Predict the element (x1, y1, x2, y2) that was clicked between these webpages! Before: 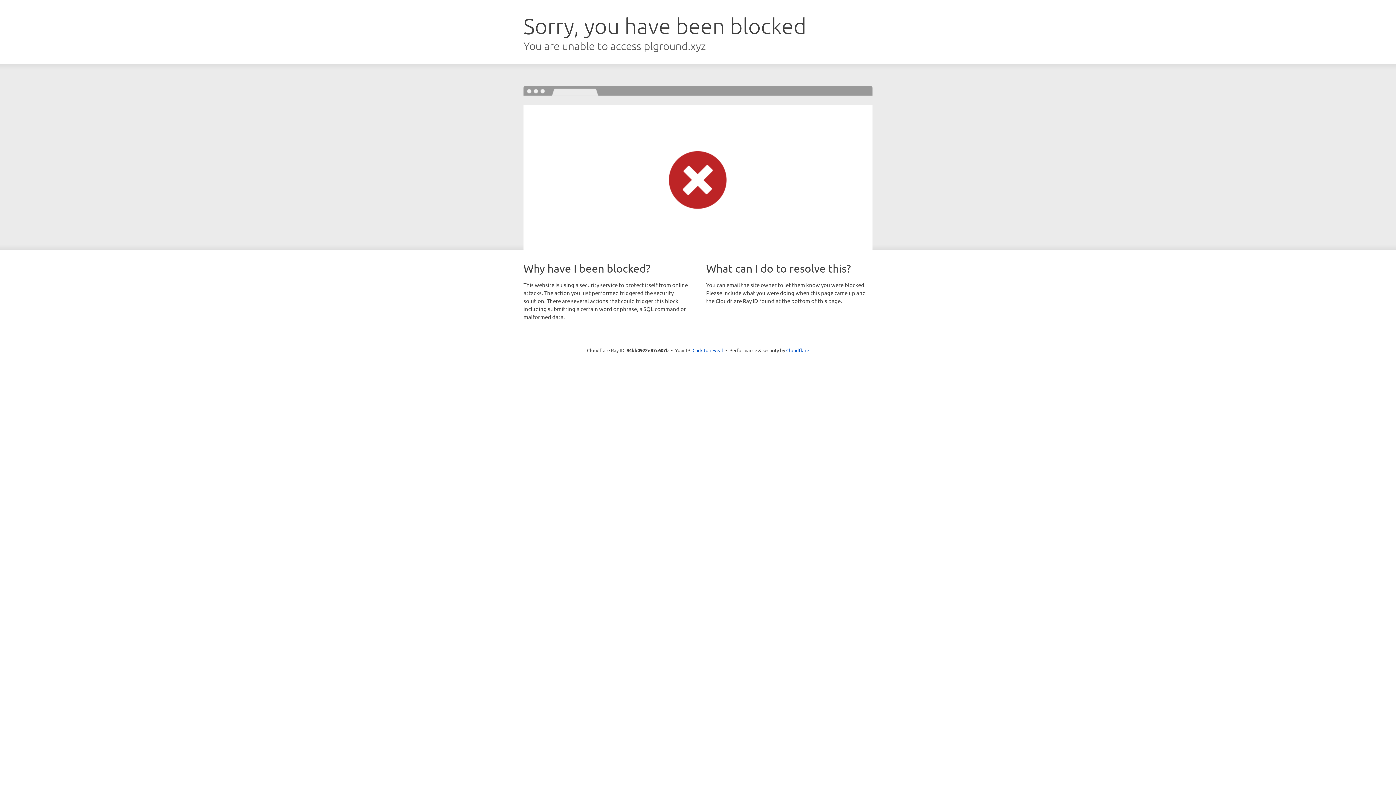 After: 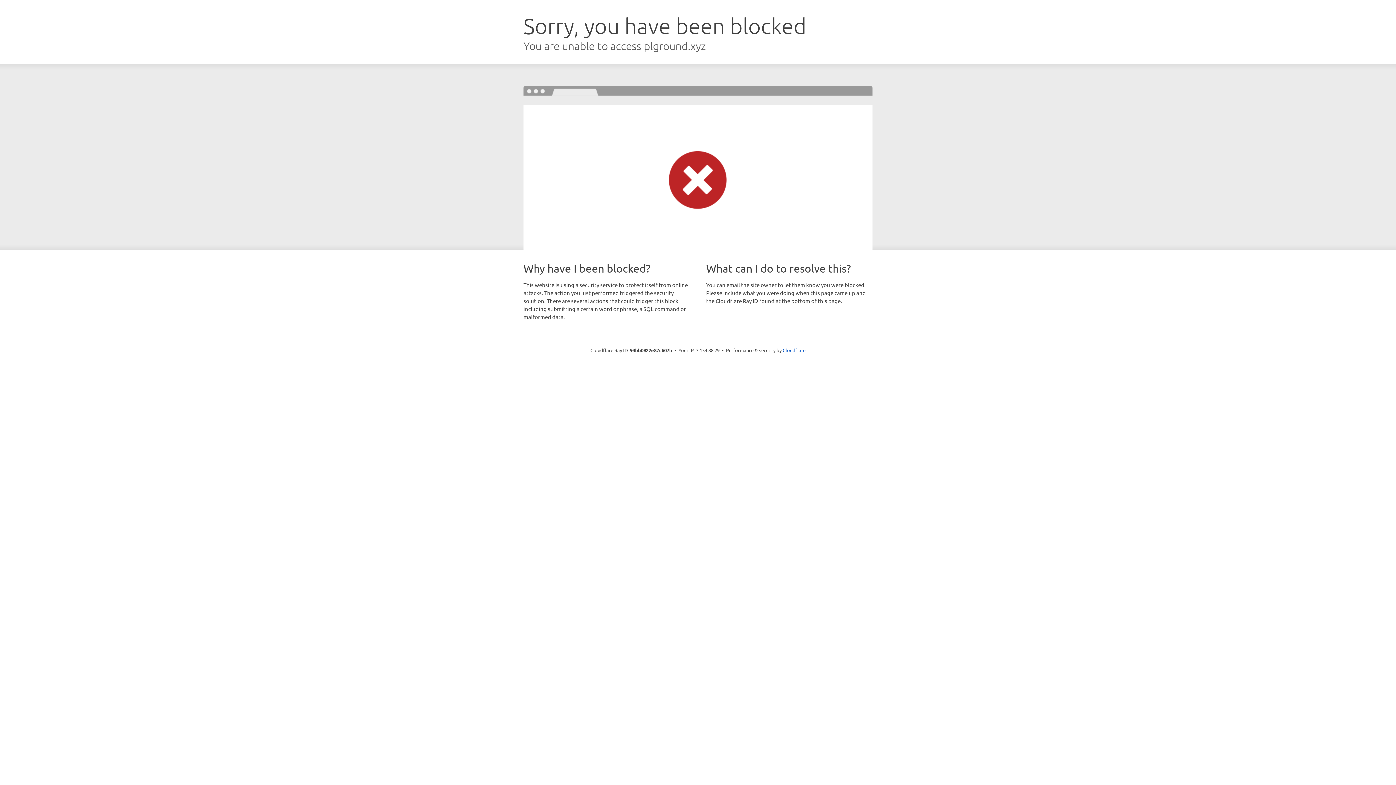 Action: label: Click to reveal bbox: (692, 346, 723, 353)